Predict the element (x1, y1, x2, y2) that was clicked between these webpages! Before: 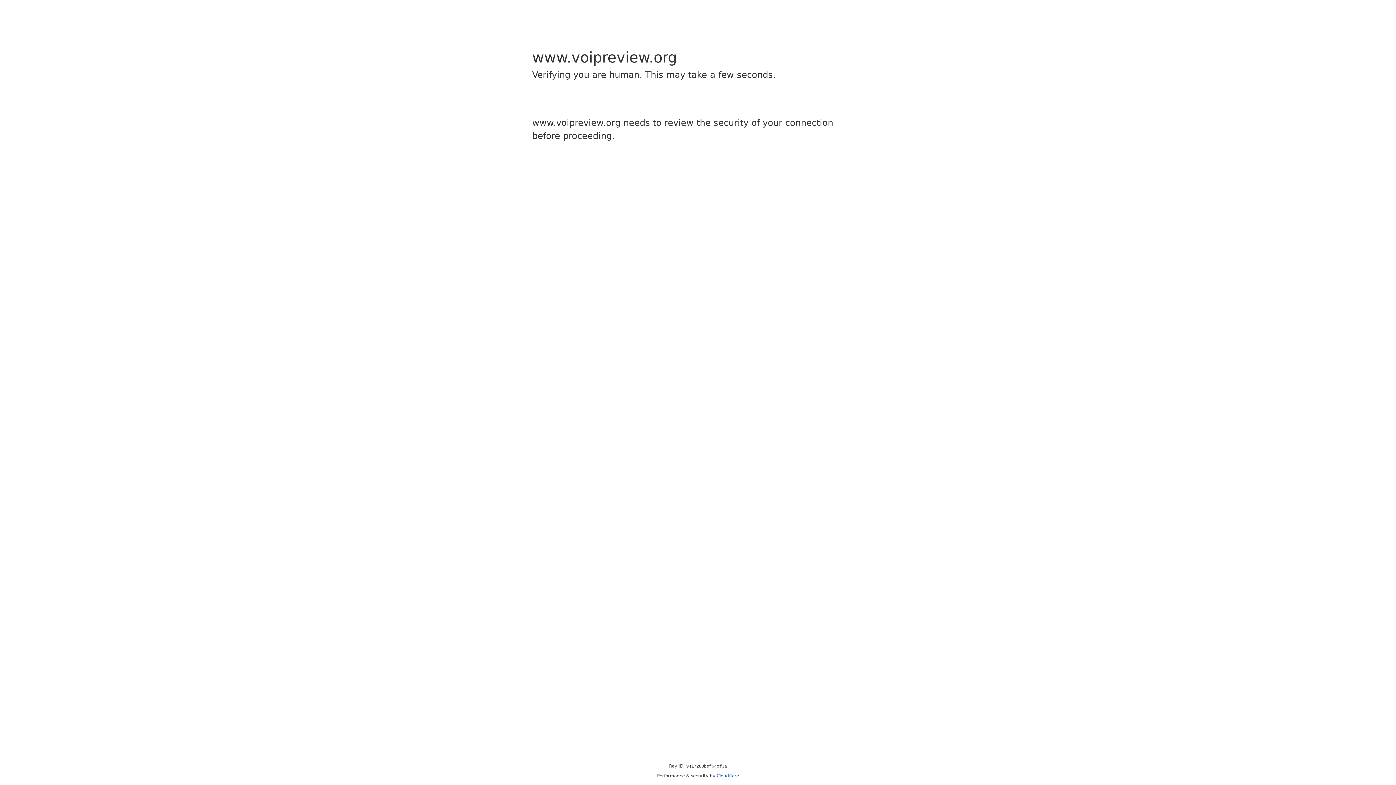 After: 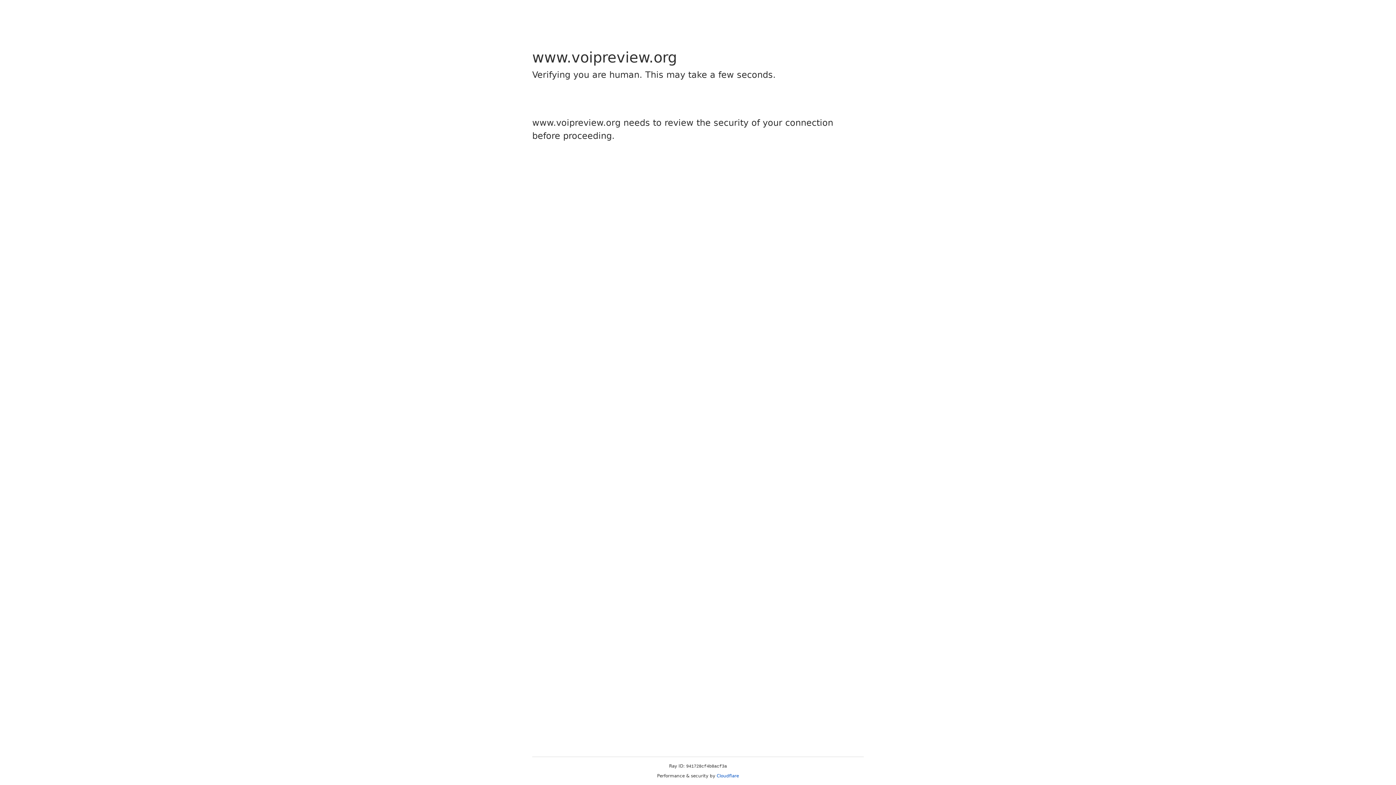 Action: bbox: (716, 773, 739, 778) label: Cloudflare